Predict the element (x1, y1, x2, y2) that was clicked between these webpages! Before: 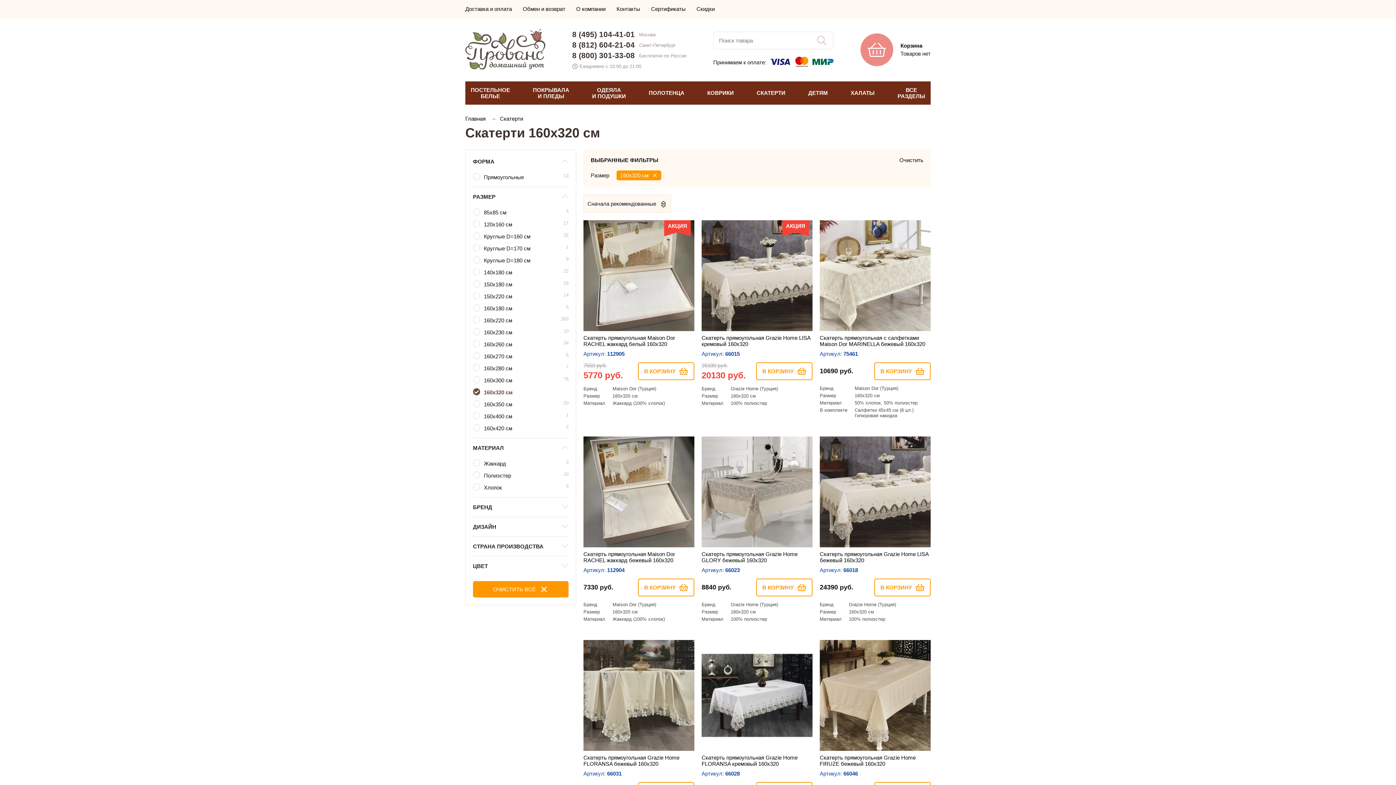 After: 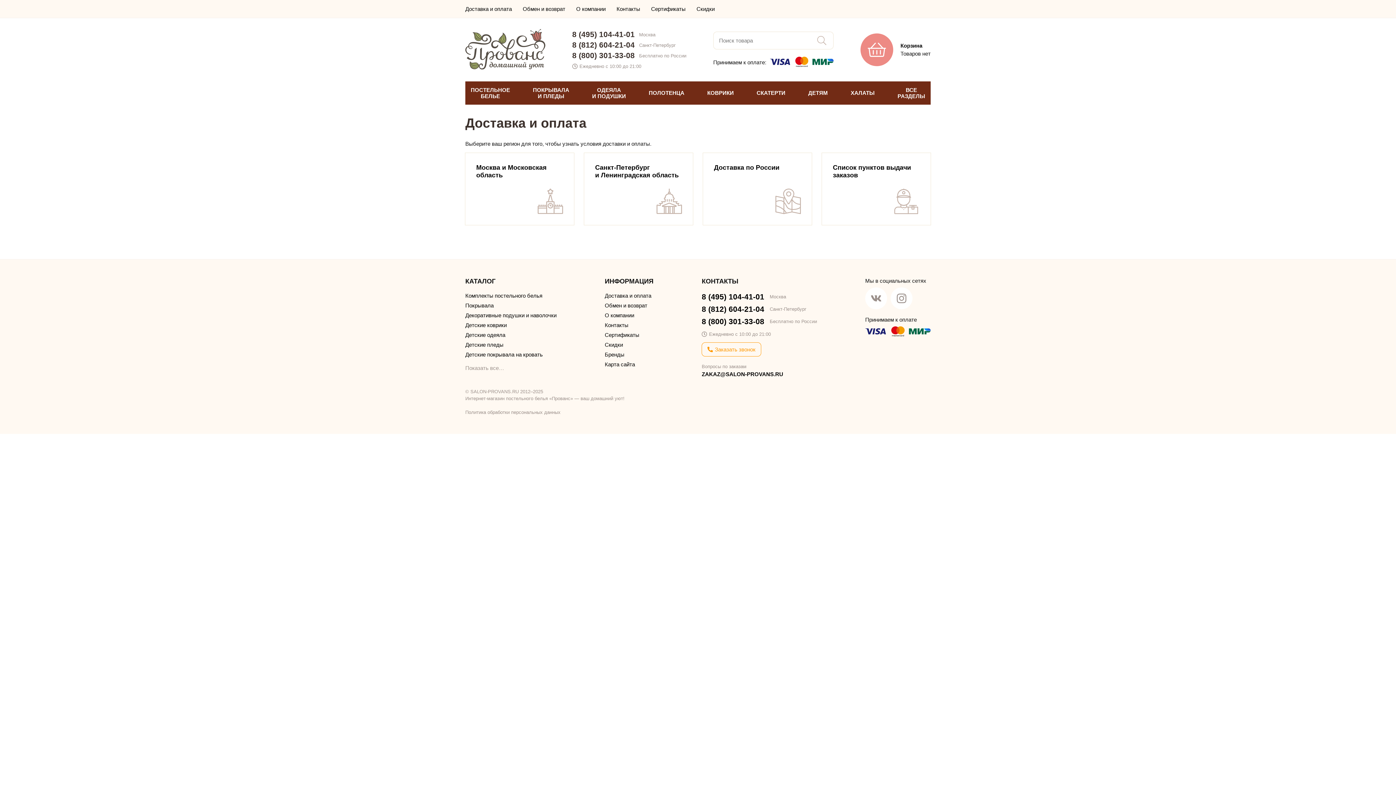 Action: bbox: (461, 0, 515, 17) label: Доставка и оплата